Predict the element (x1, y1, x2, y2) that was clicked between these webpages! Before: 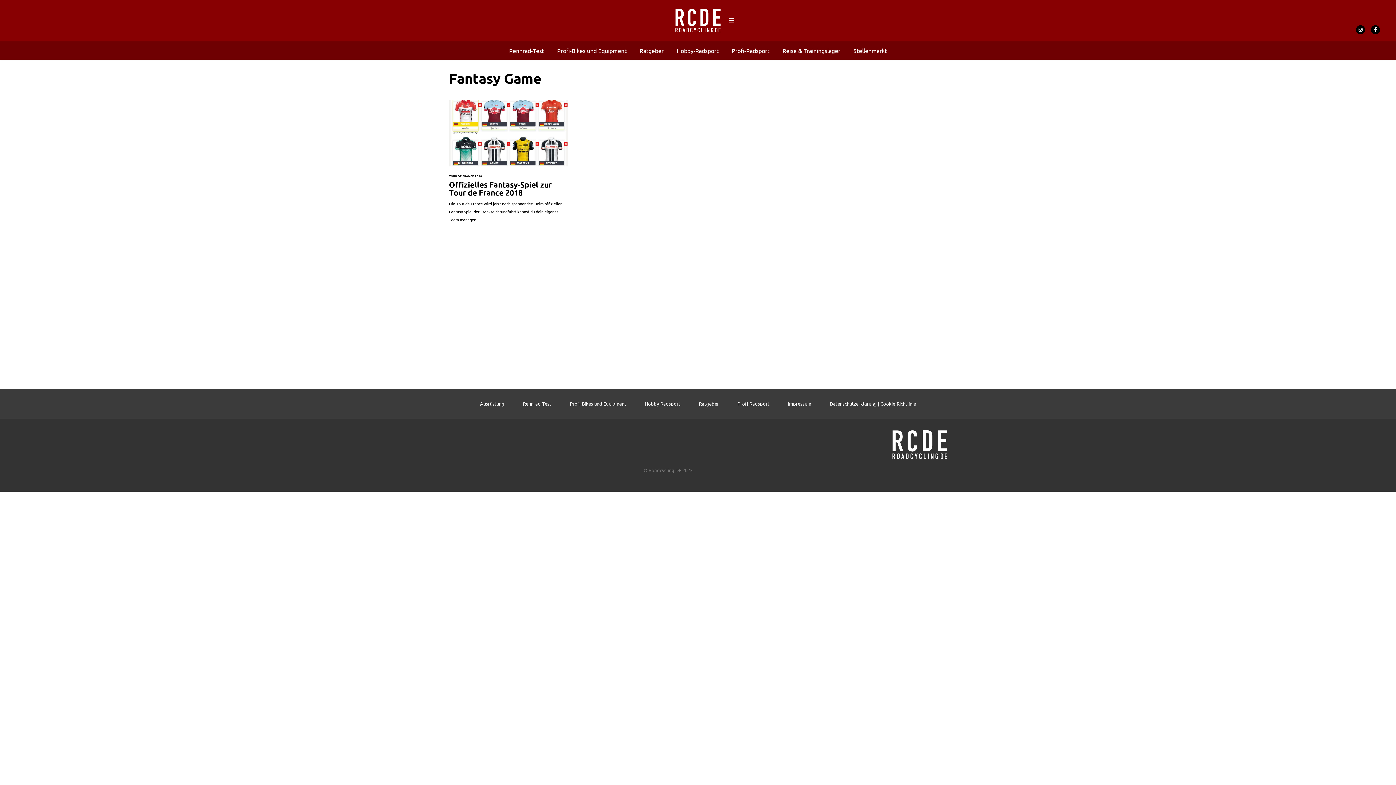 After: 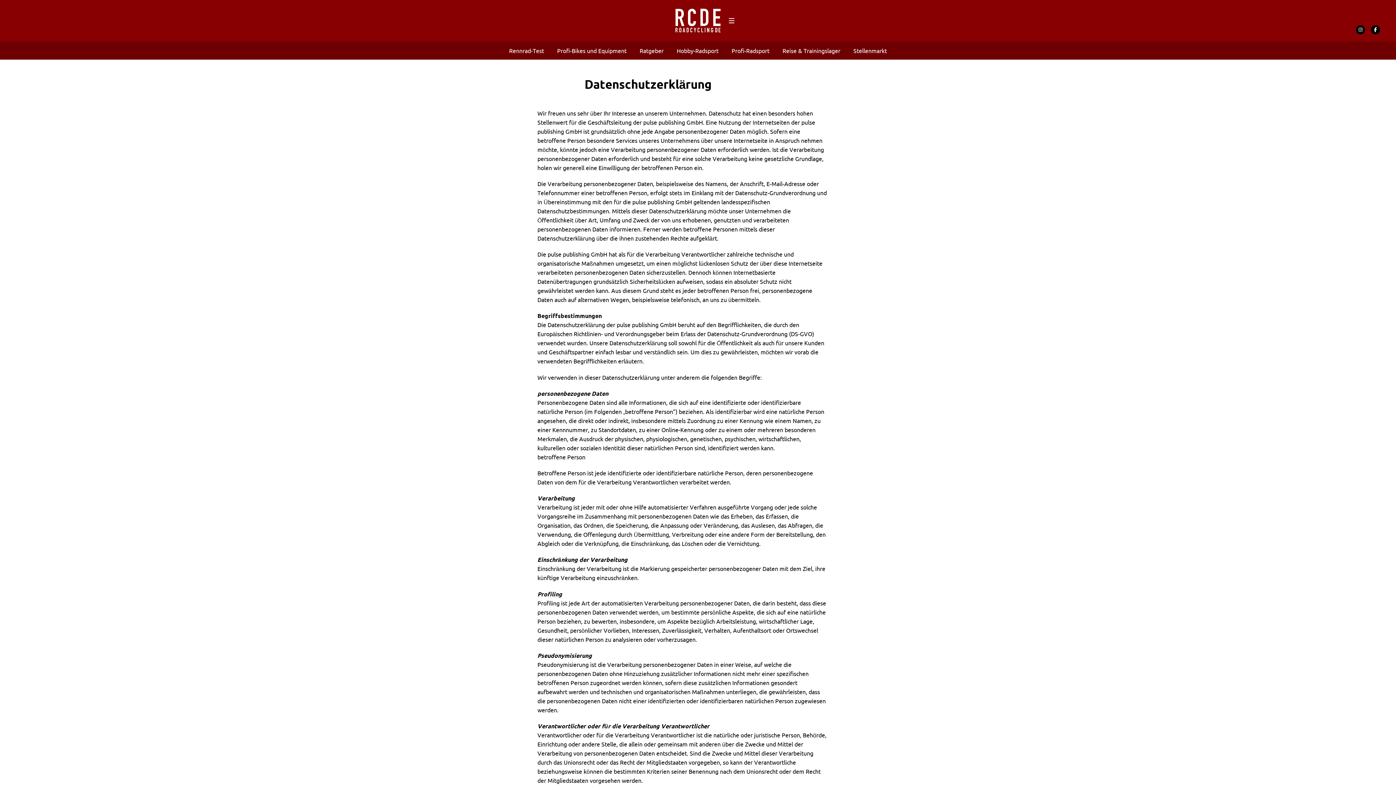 Action: bbox: (830, 401, 916, 406) label: Datenschutzerklärung | Cookie-Richtlinie